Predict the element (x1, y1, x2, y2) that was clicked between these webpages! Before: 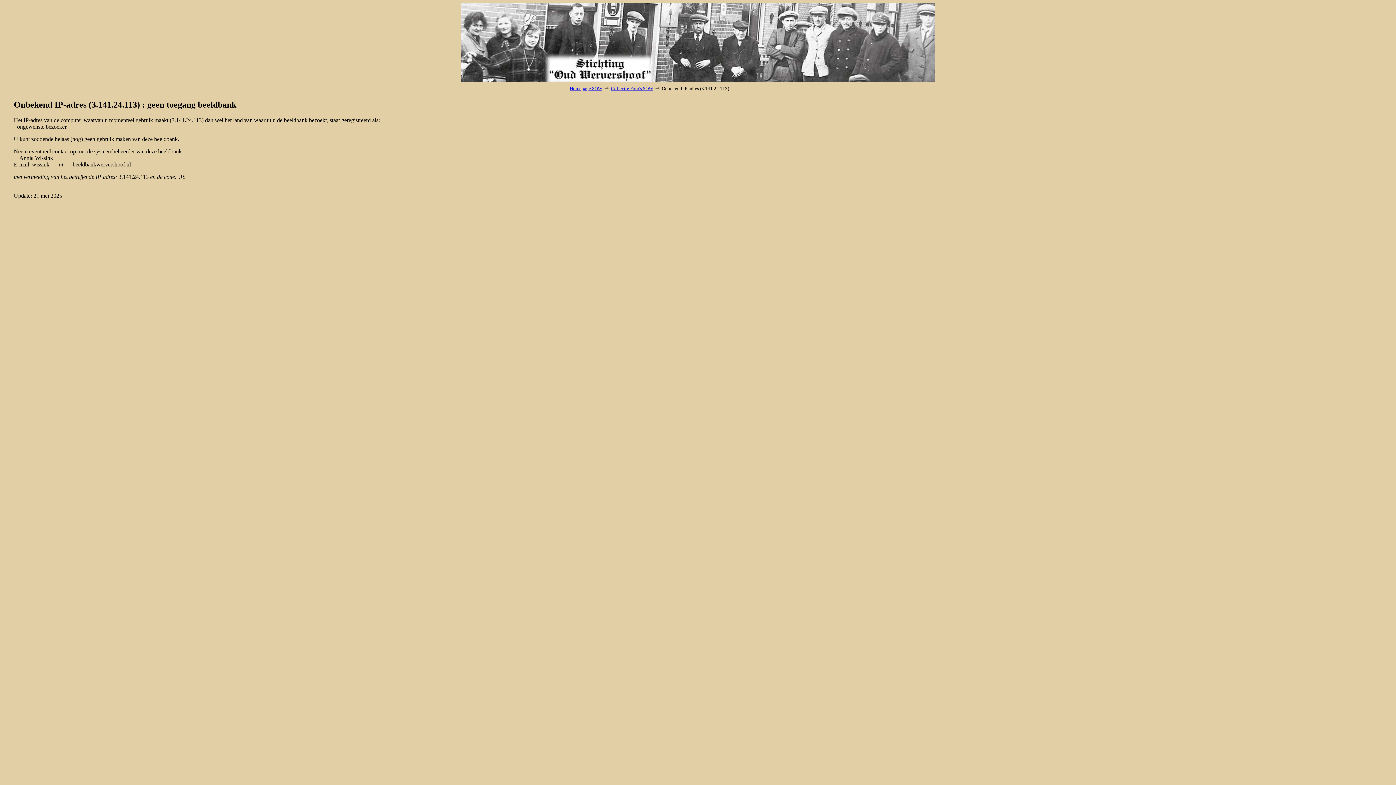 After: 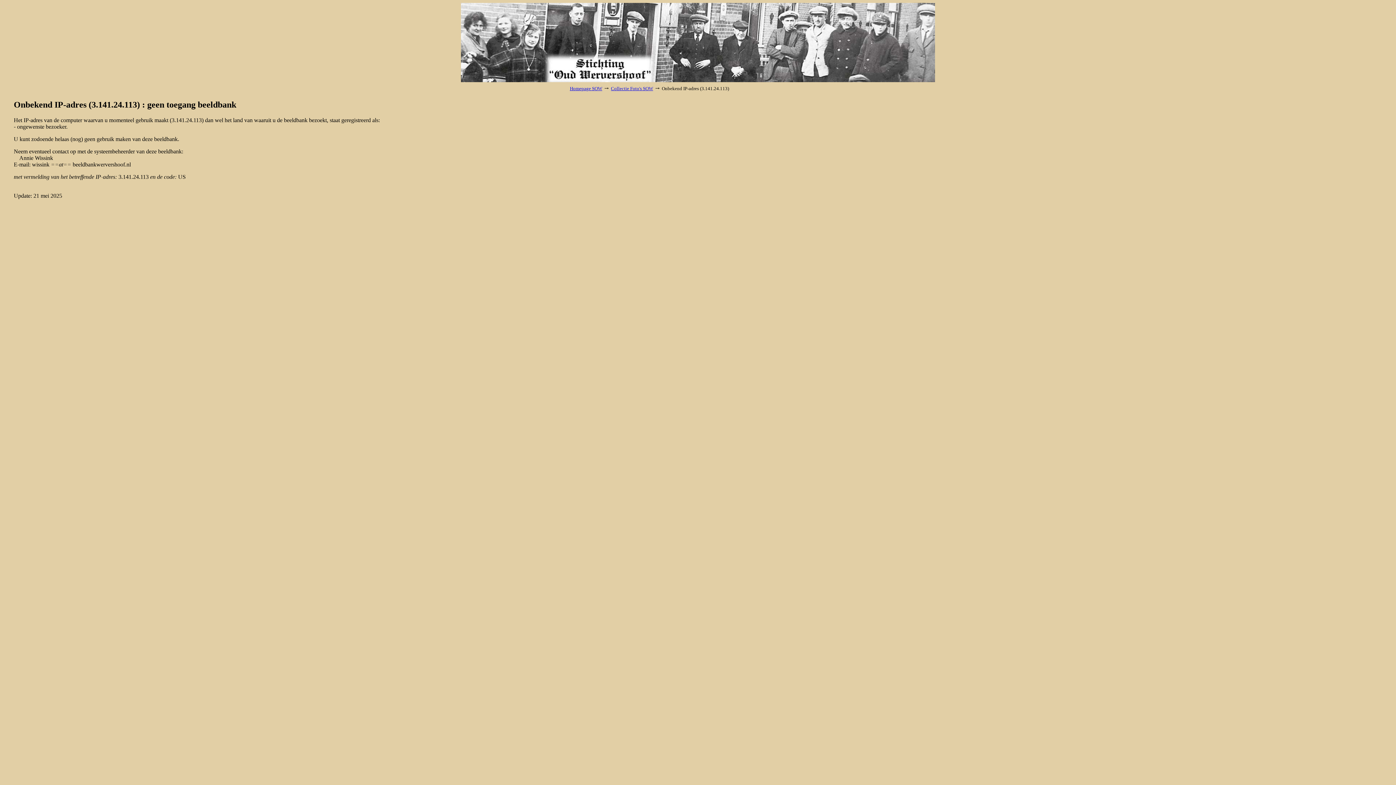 Action: bbox: (461, 77, 935, 83)